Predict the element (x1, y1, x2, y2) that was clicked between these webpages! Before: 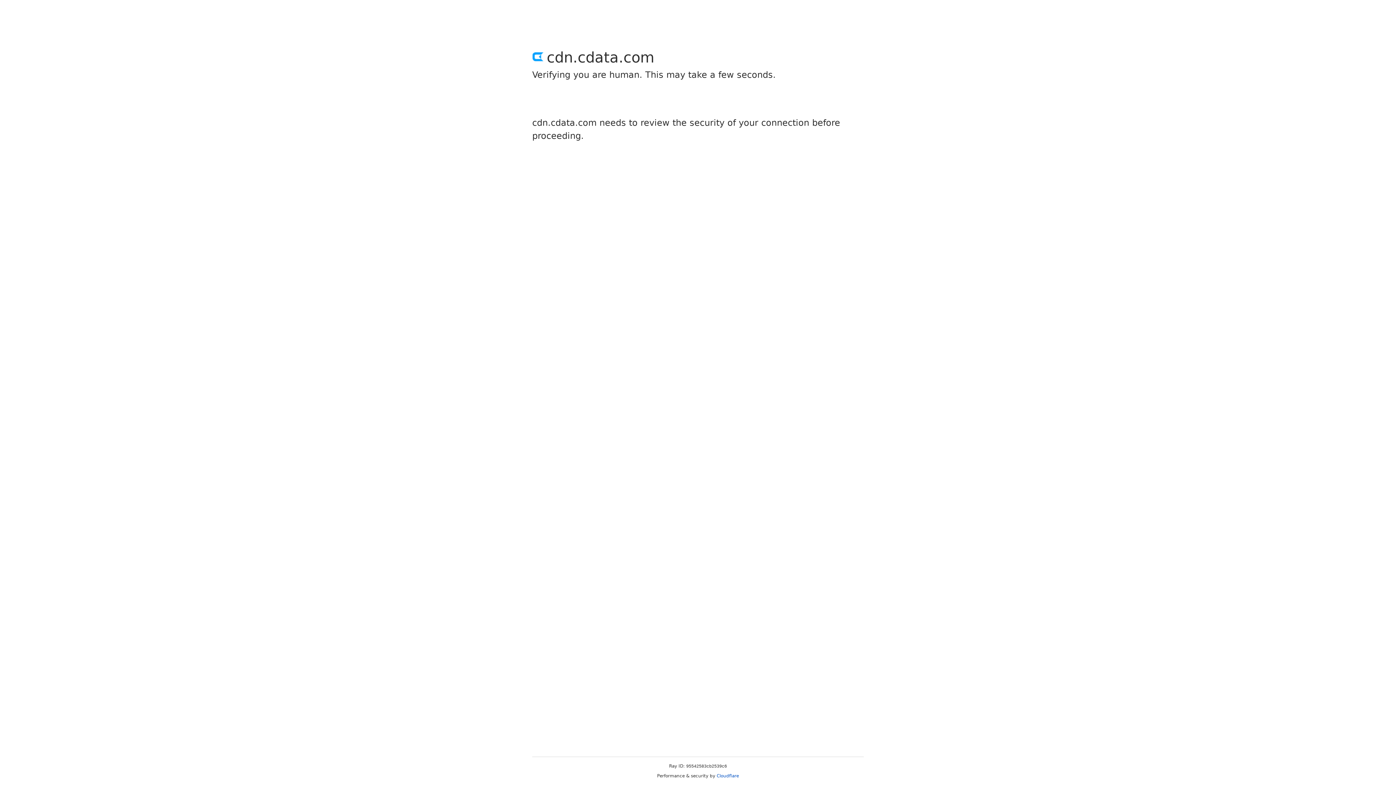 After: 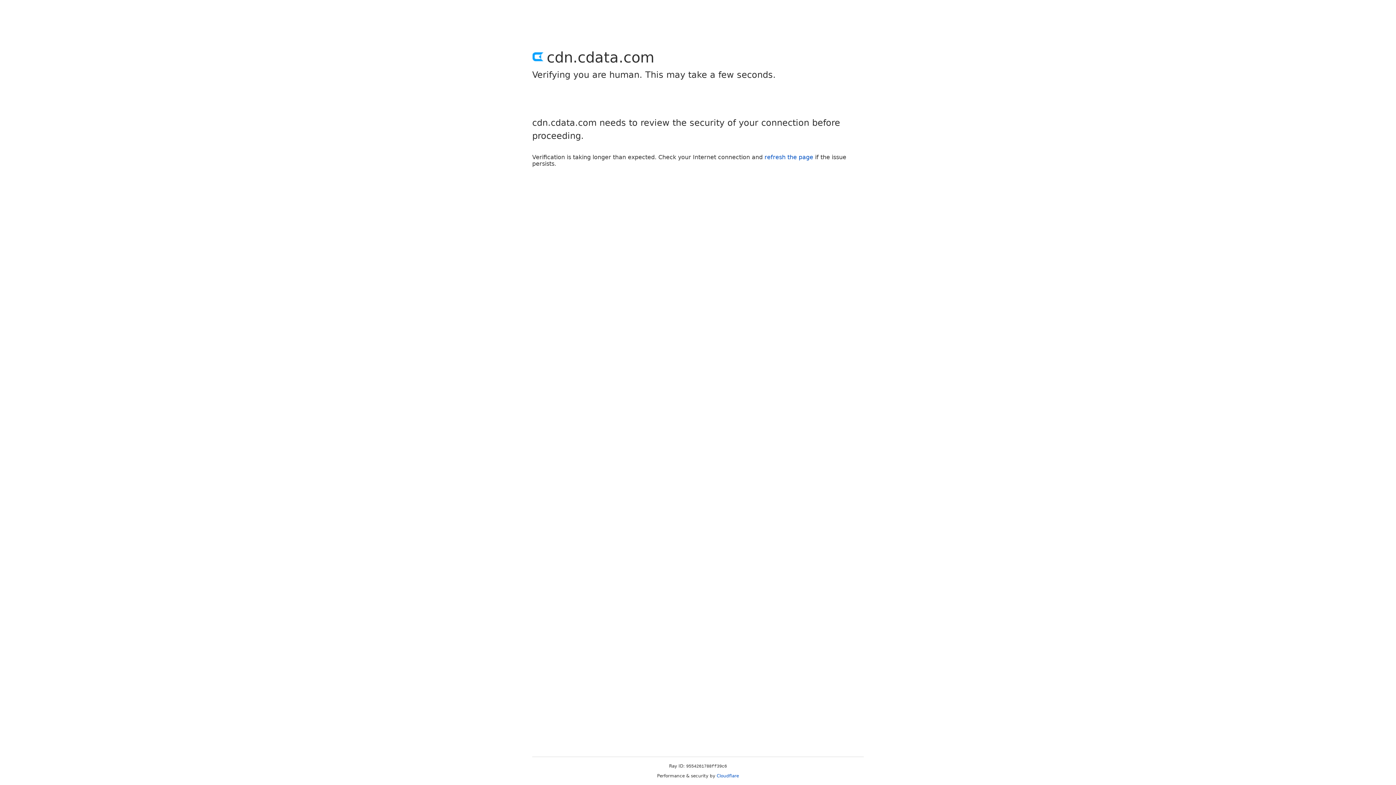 Action: label: Cloudflare bbox: (716, 773, 739, 778)